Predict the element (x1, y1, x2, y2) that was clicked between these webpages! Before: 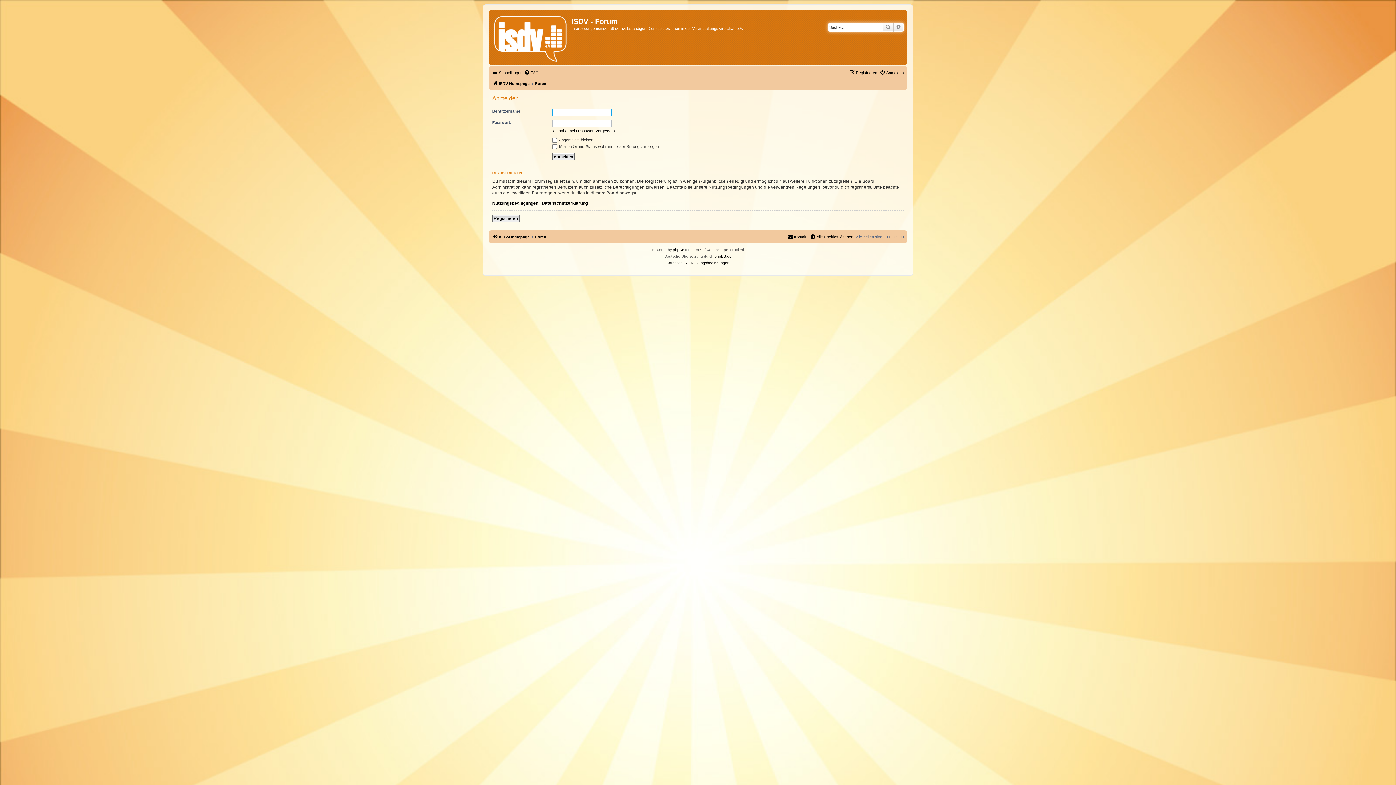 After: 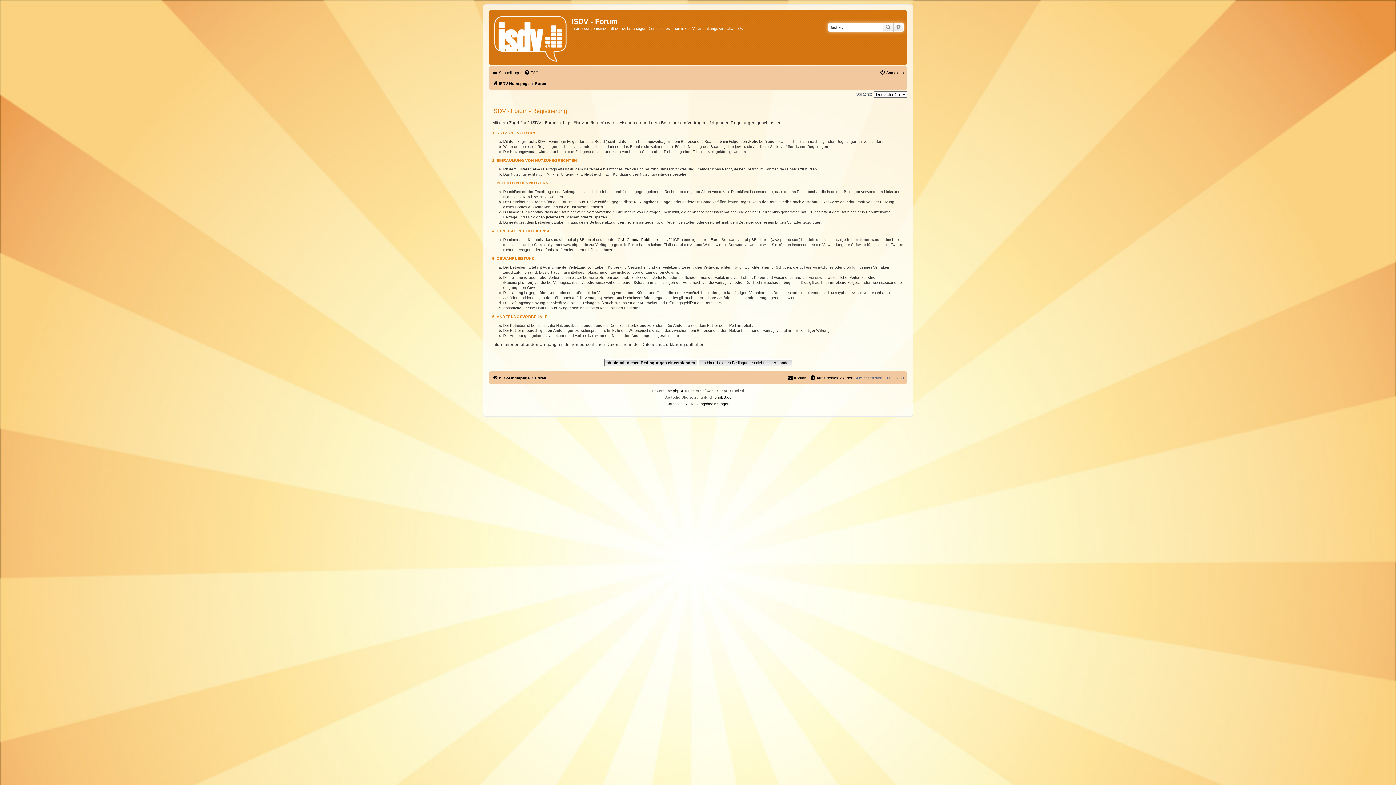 Action: bbox: (492, 214, 519, 222) label: Registrieren